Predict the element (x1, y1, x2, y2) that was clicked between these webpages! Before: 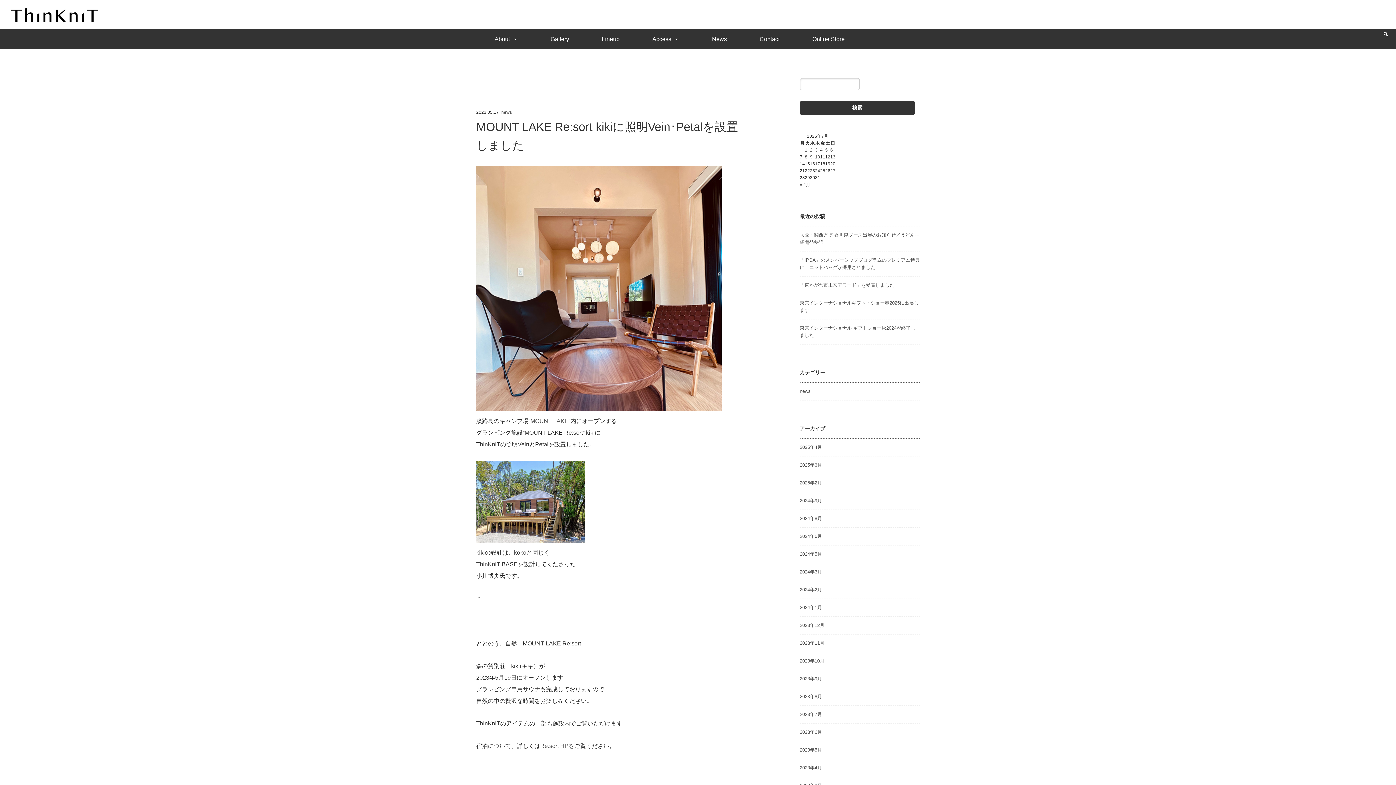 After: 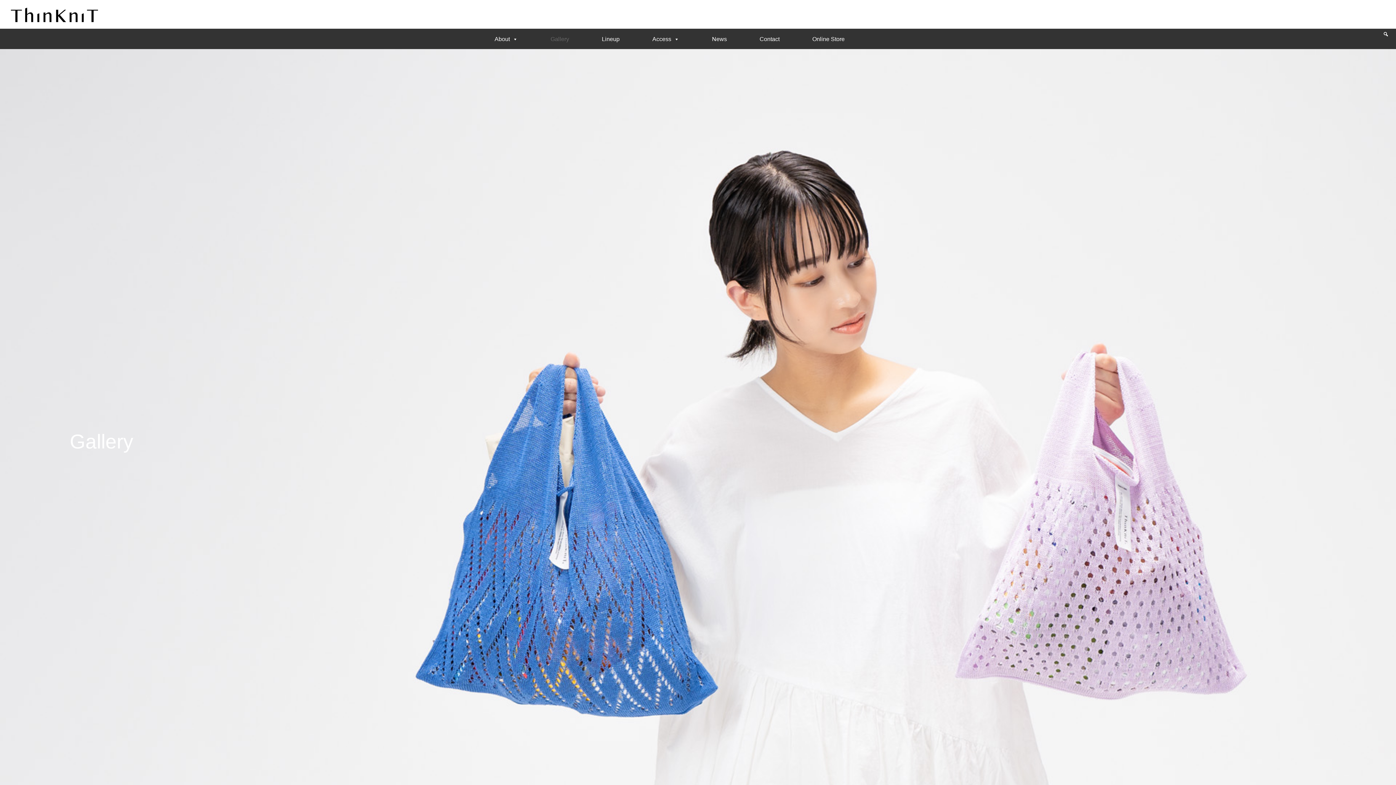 Action: bbox: (543, 30, 576, 48) label: Gallery